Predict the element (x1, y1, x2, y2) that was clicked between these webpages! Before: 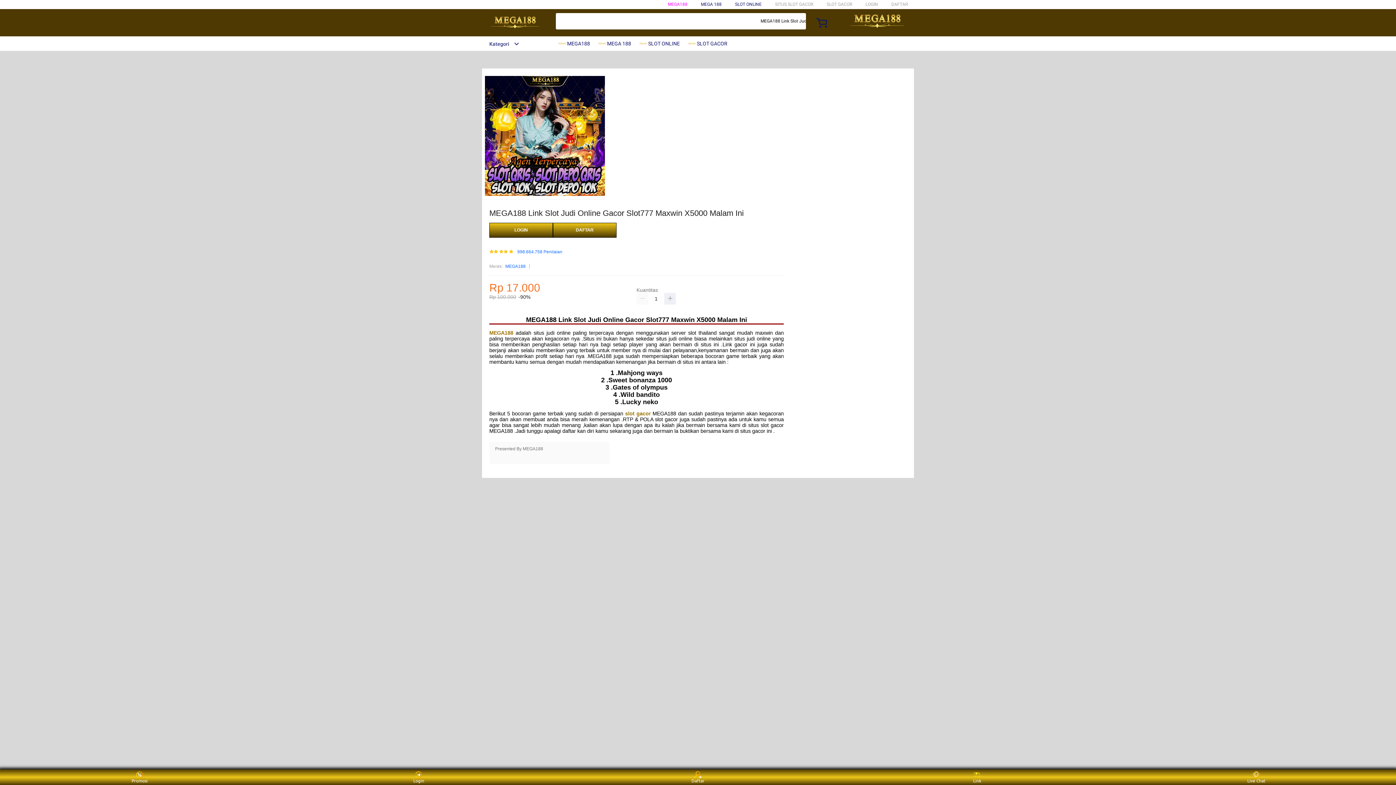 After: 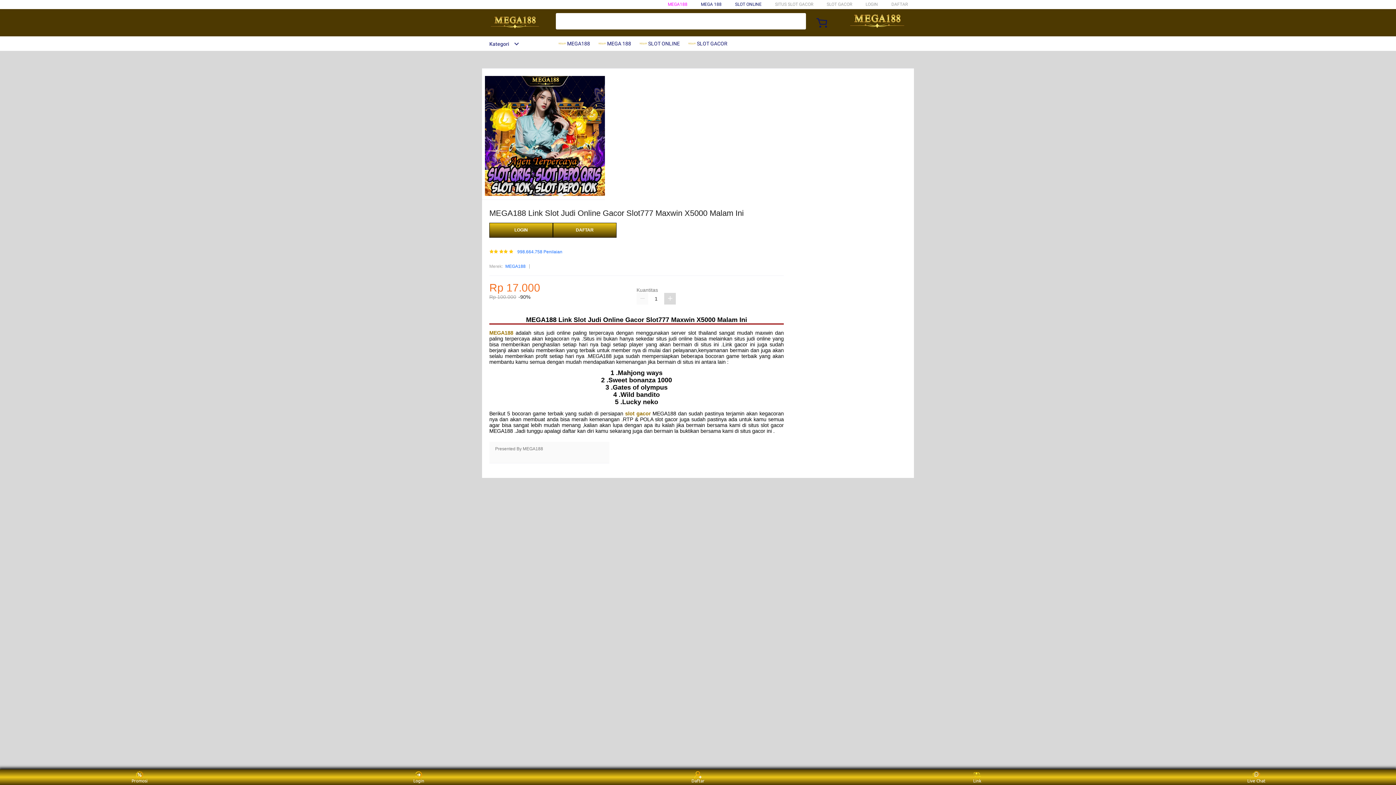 Action: bbox: (664, 293, 676, 304)